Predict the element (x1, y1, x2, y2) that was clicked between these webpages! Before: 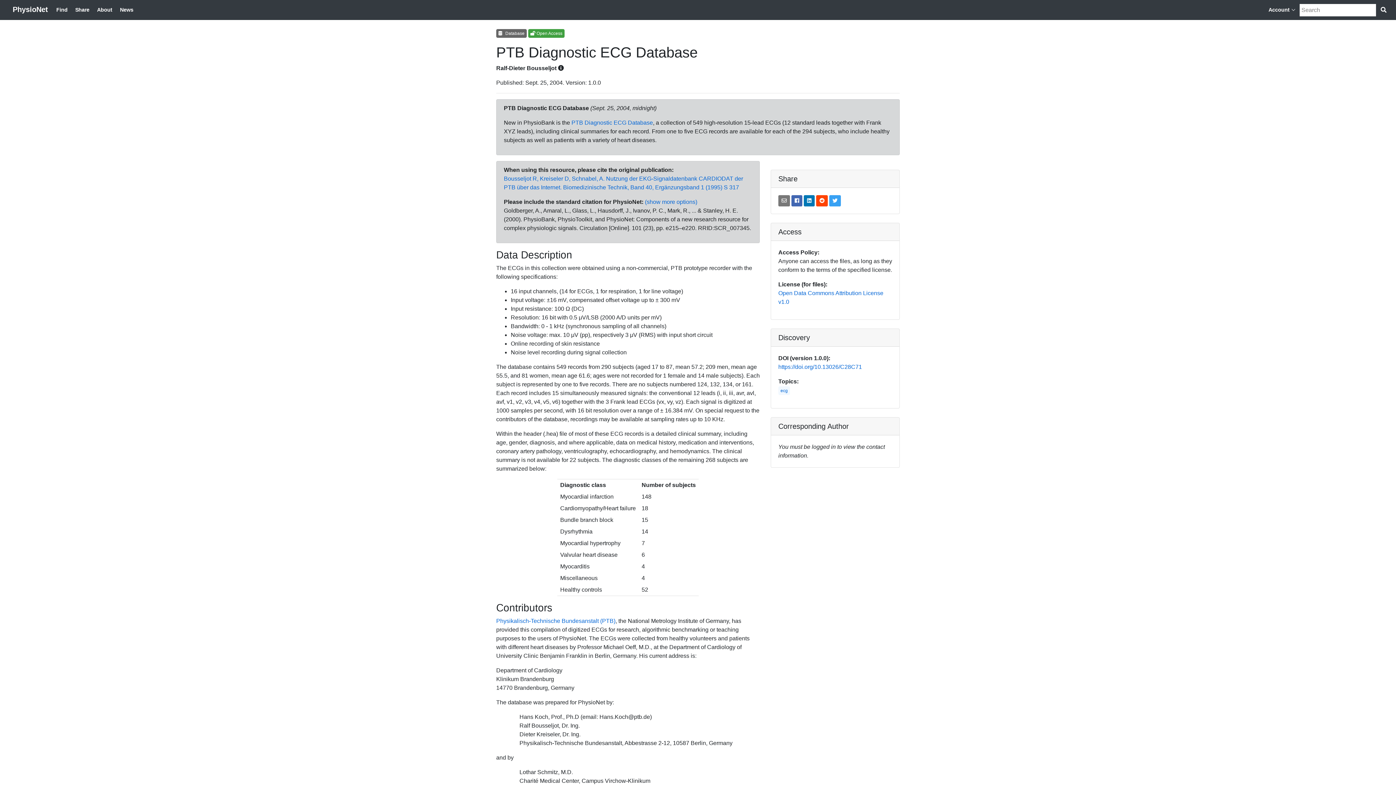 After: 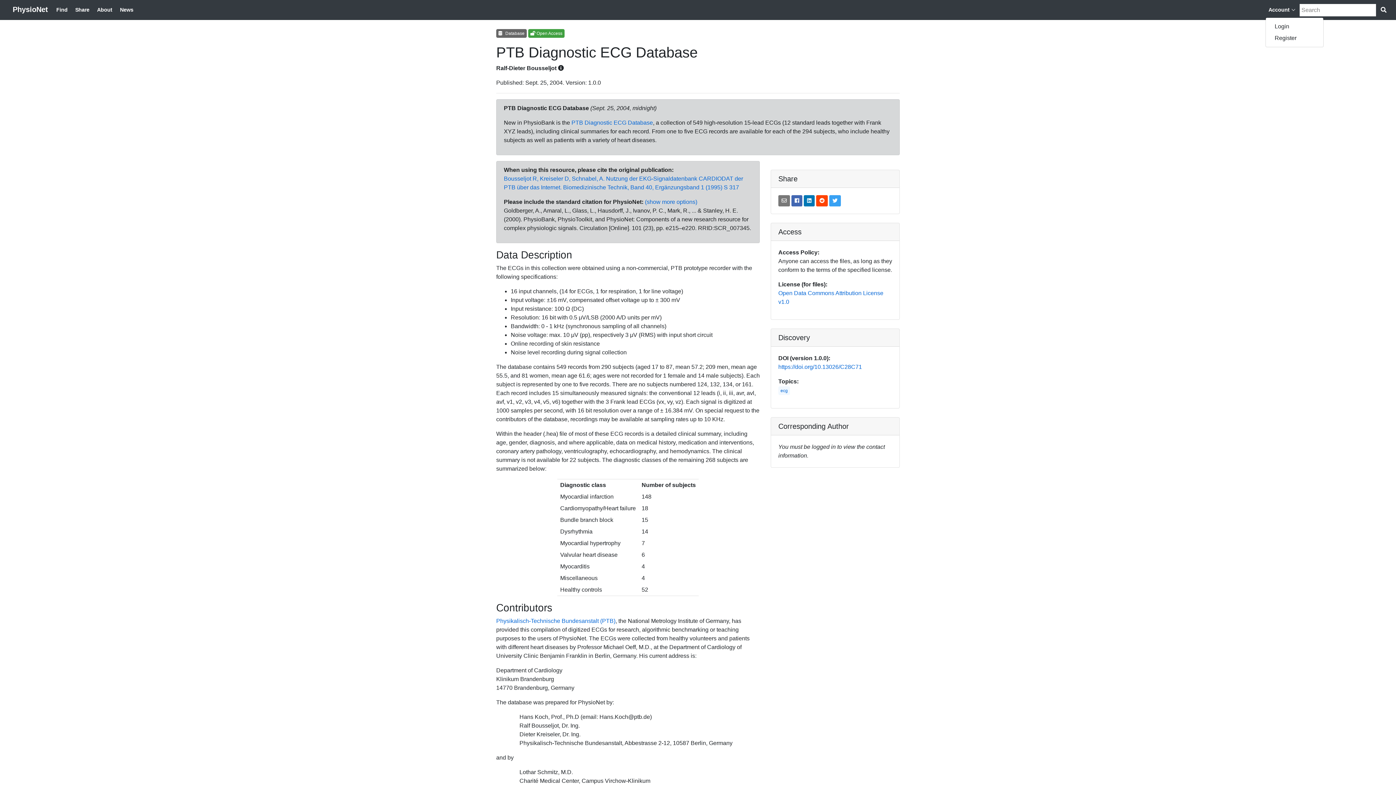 Action: bbox: (1265, 3, 1298, 16) label: Account 